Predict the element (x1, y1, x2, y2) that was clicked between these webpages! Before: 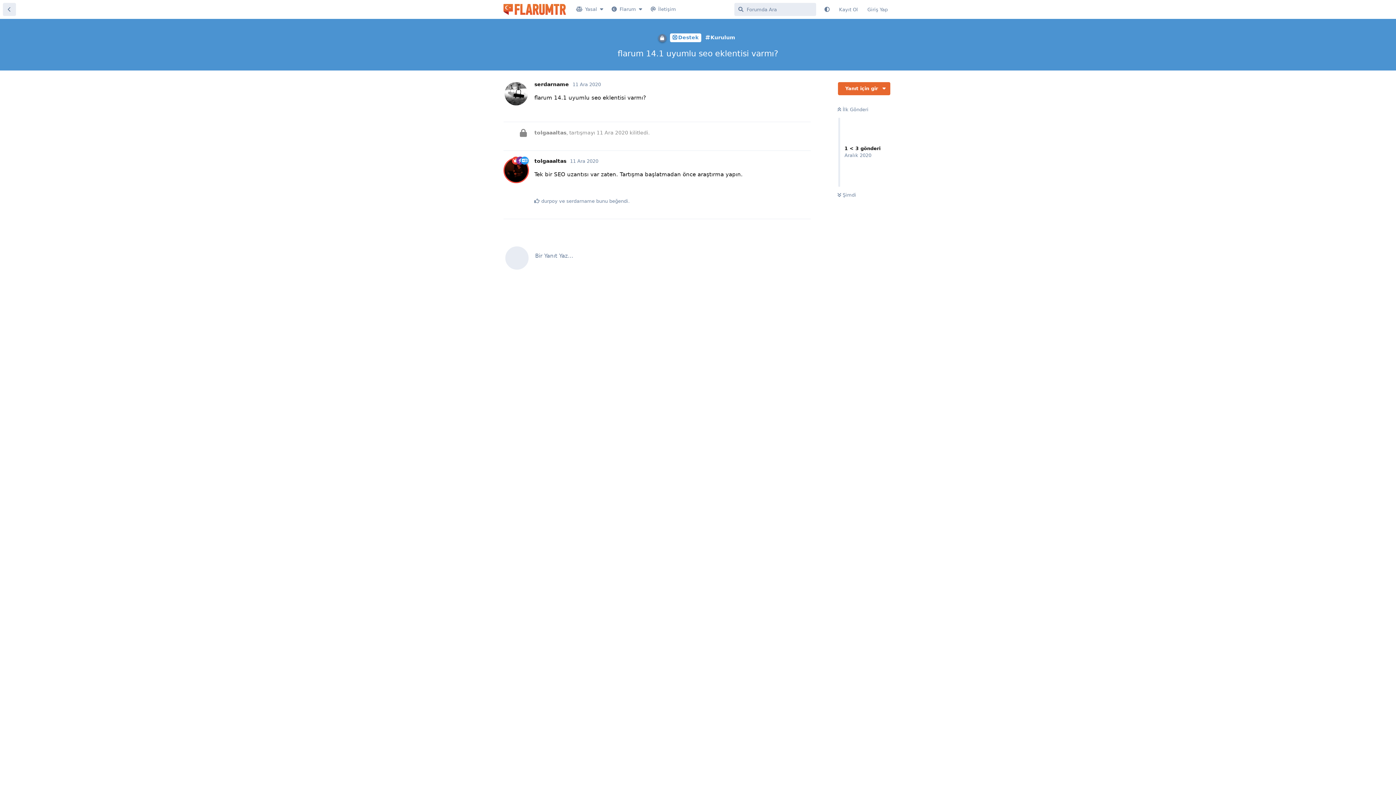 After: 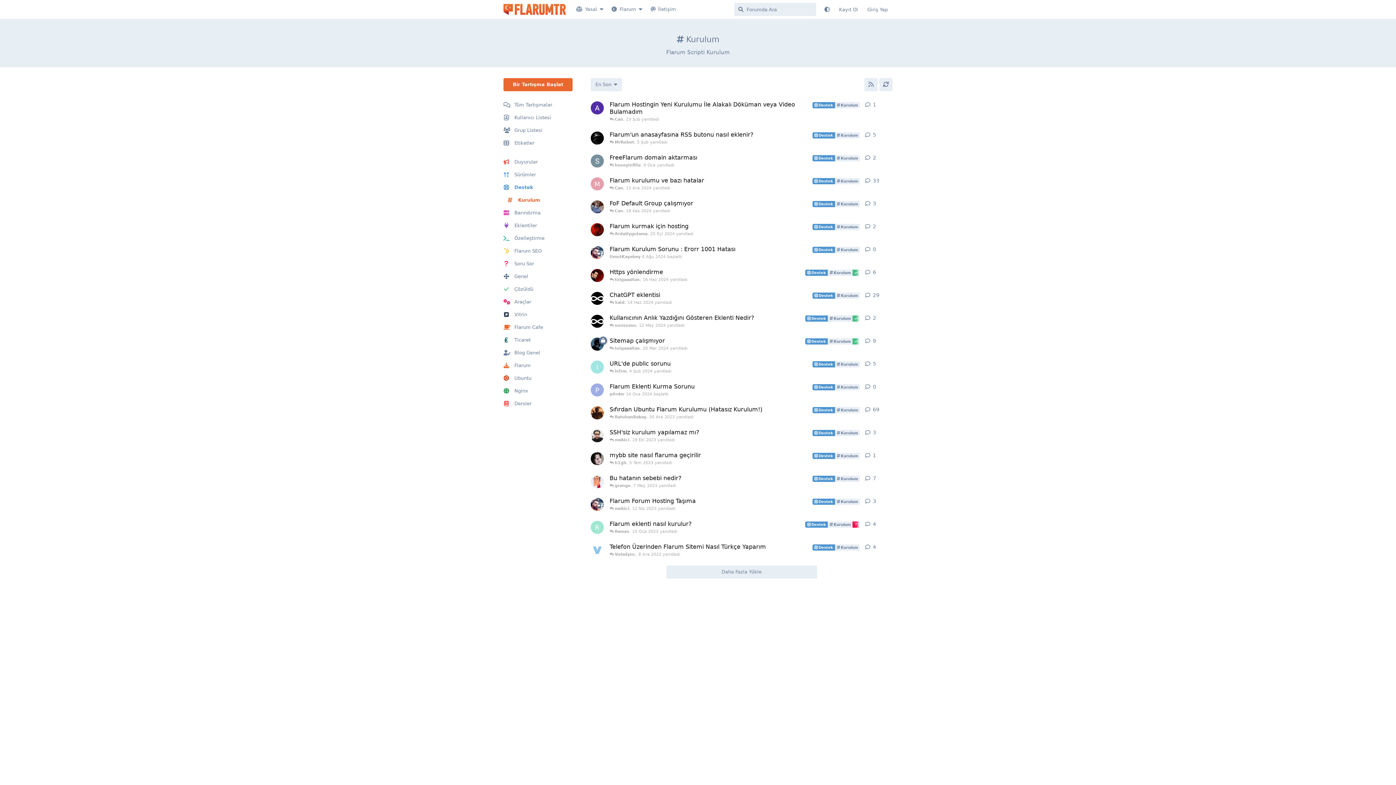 Action: label: Kurulum bbox: (703, 33, 738, 42)